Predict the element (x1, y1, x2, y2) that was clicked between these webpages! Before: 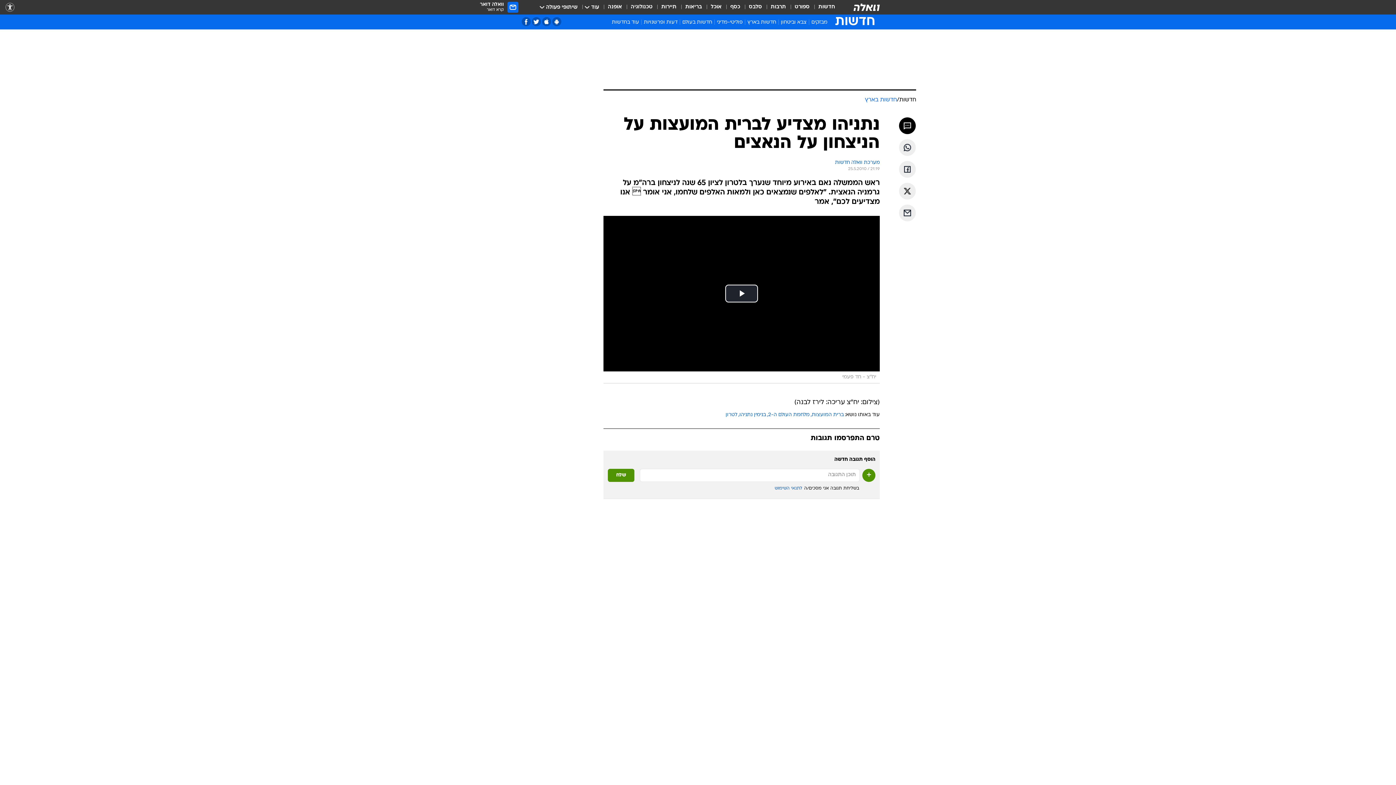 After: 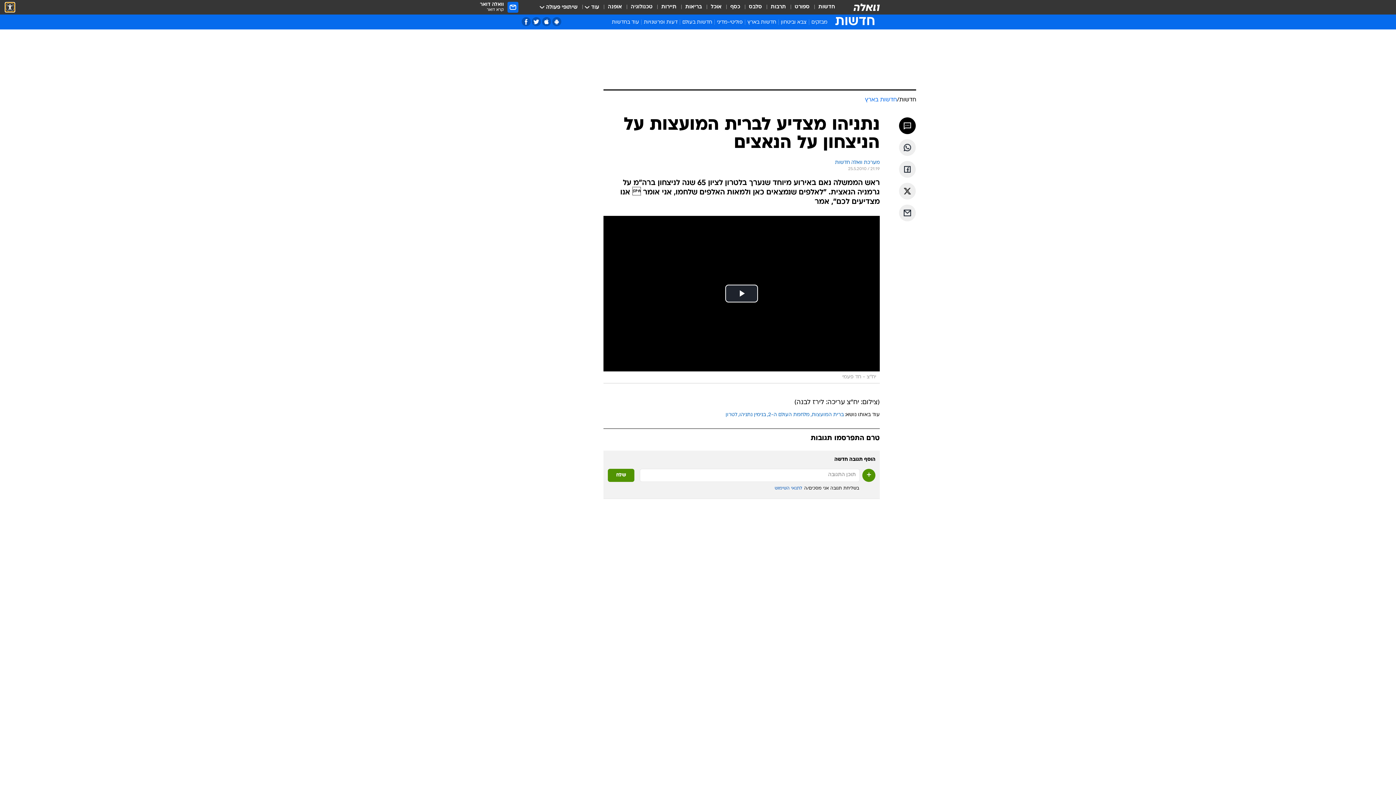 Action: label: נגישות bbox: (5, 2, 14, 11)